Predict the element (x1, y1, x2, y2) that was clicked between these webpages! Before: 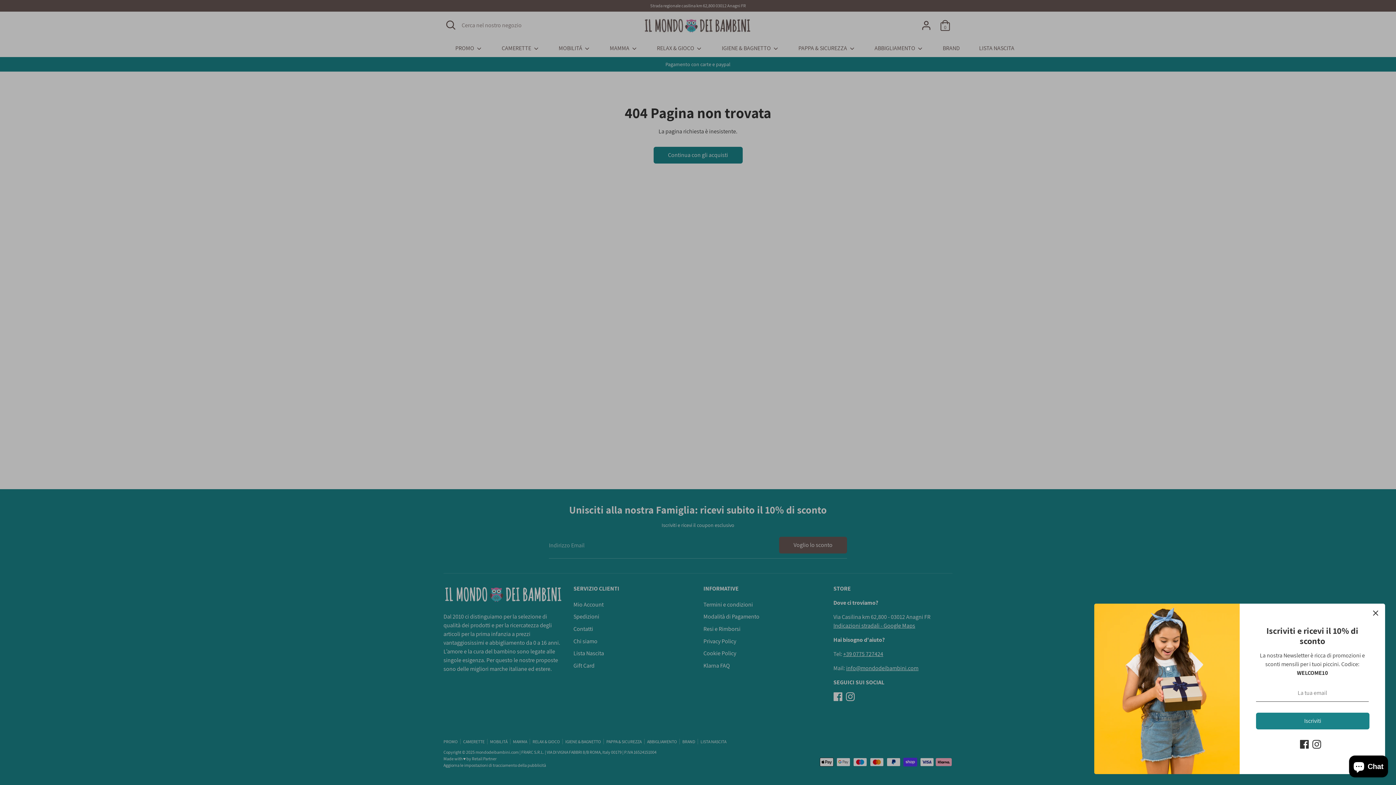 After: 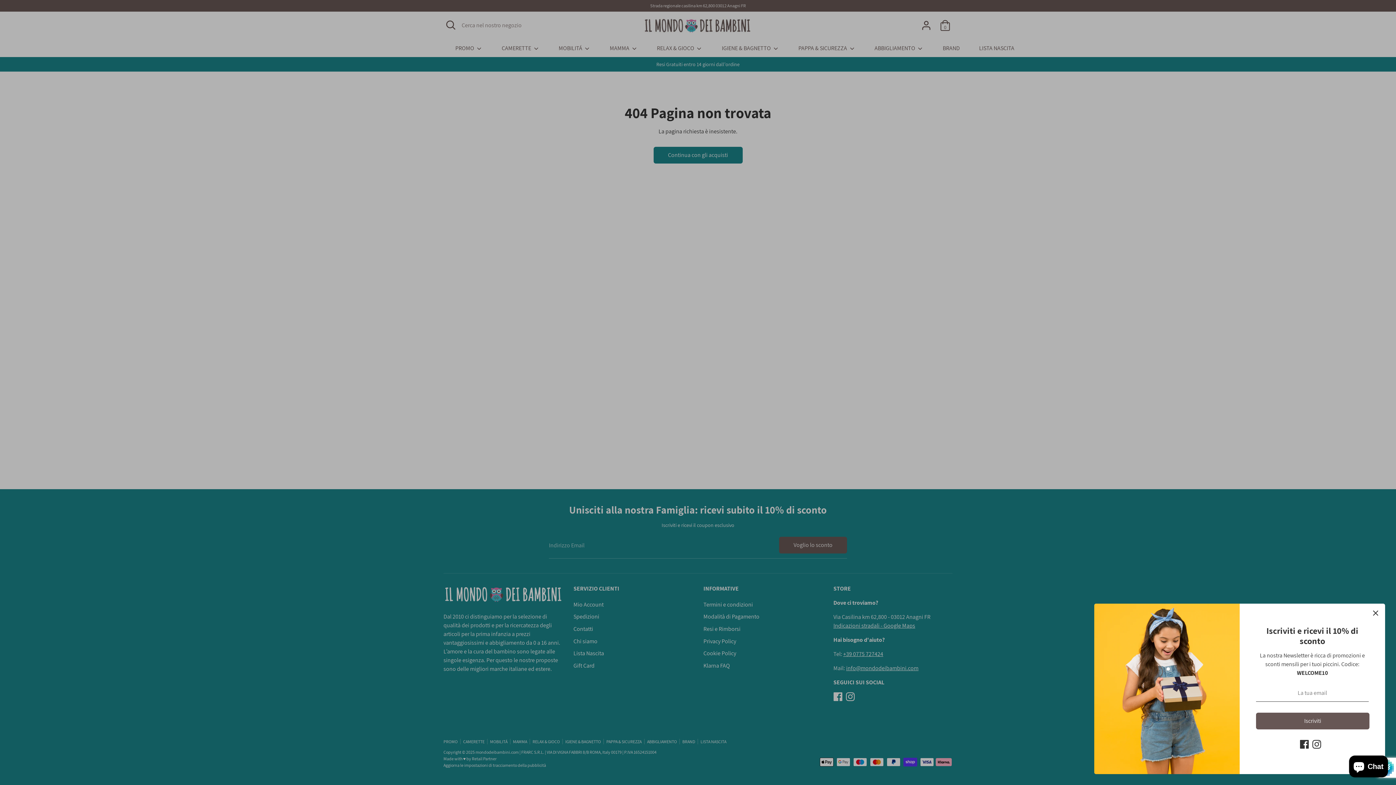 Action: label: Iscriviti bbox: (1256, 713, 1369, 729)